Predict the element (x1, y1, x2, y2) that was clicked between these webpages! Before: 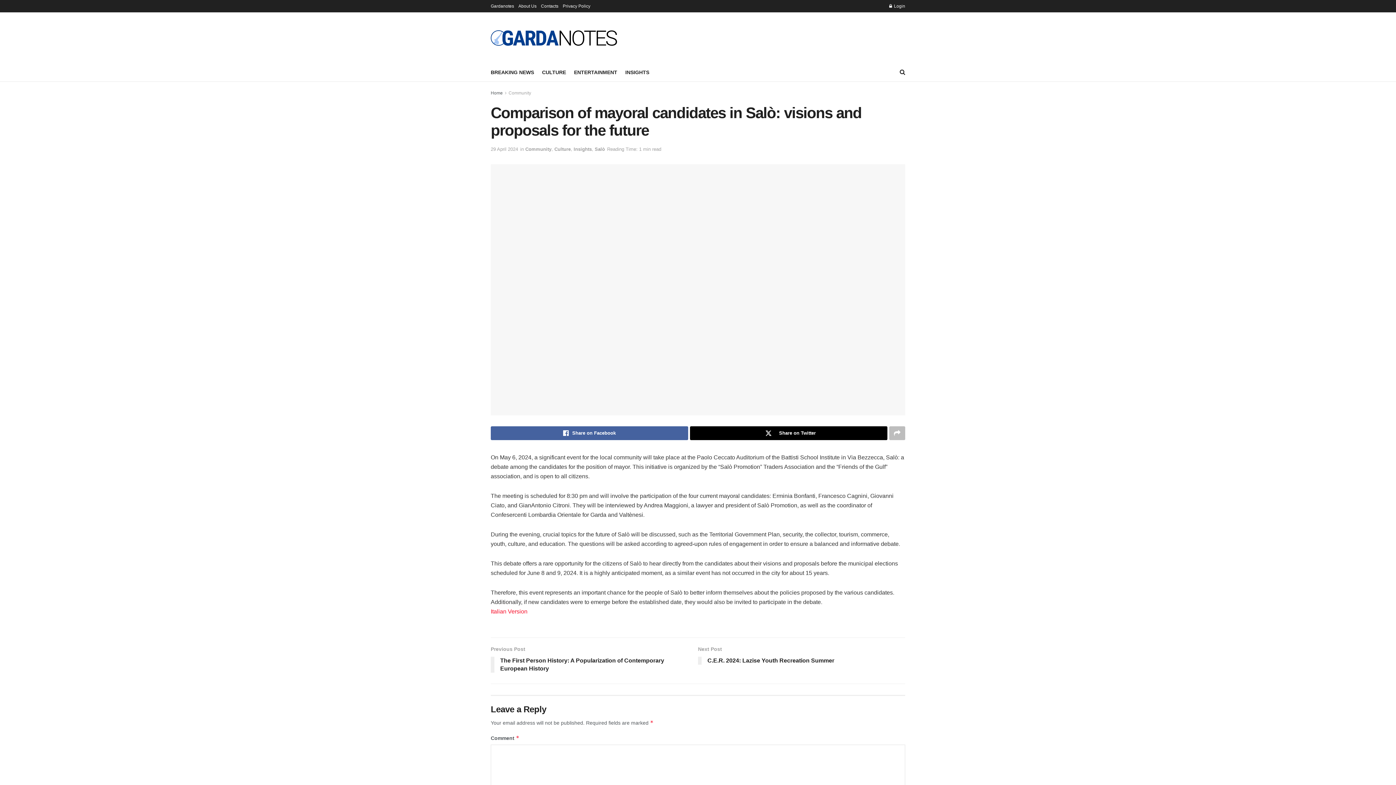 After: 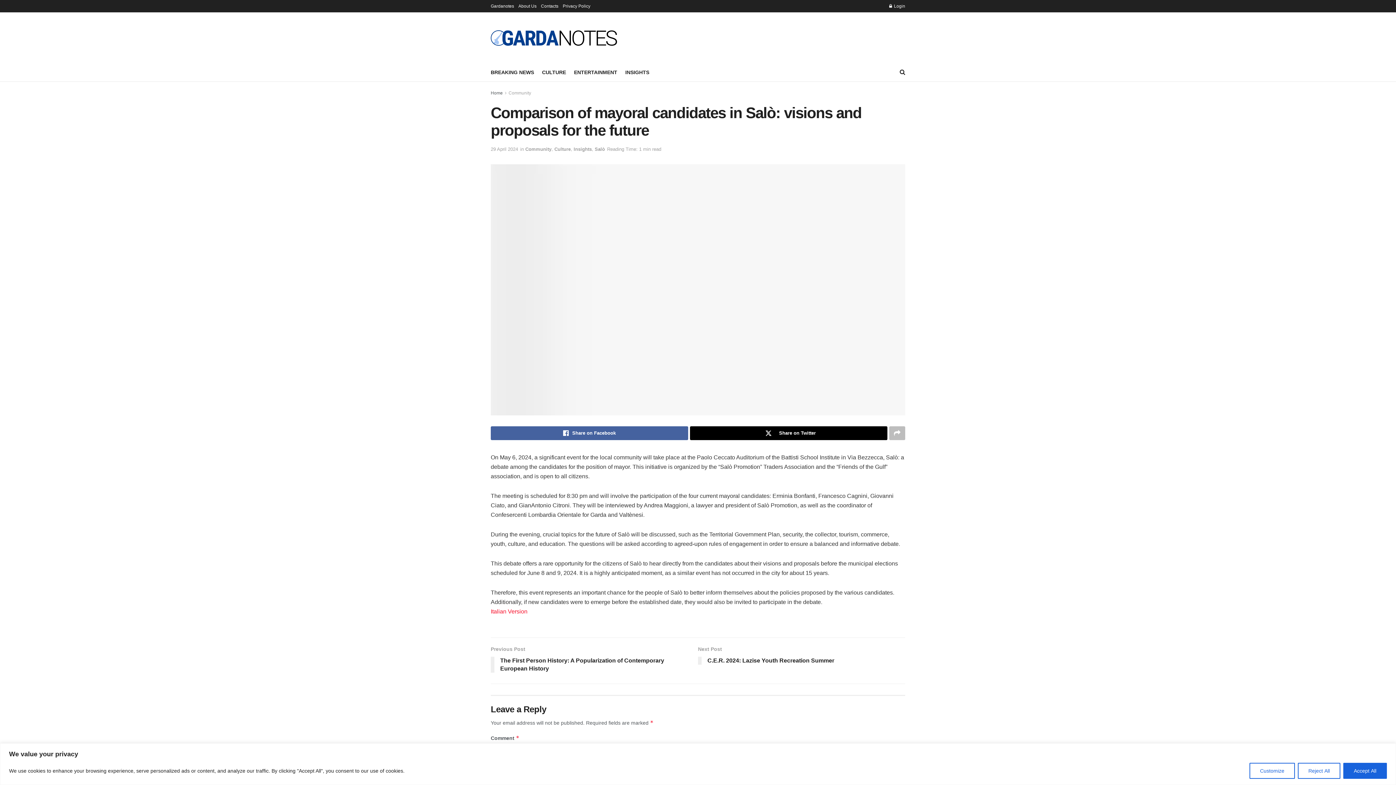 Action: label: Login popup button bbox: (889, 0, 905, 12)